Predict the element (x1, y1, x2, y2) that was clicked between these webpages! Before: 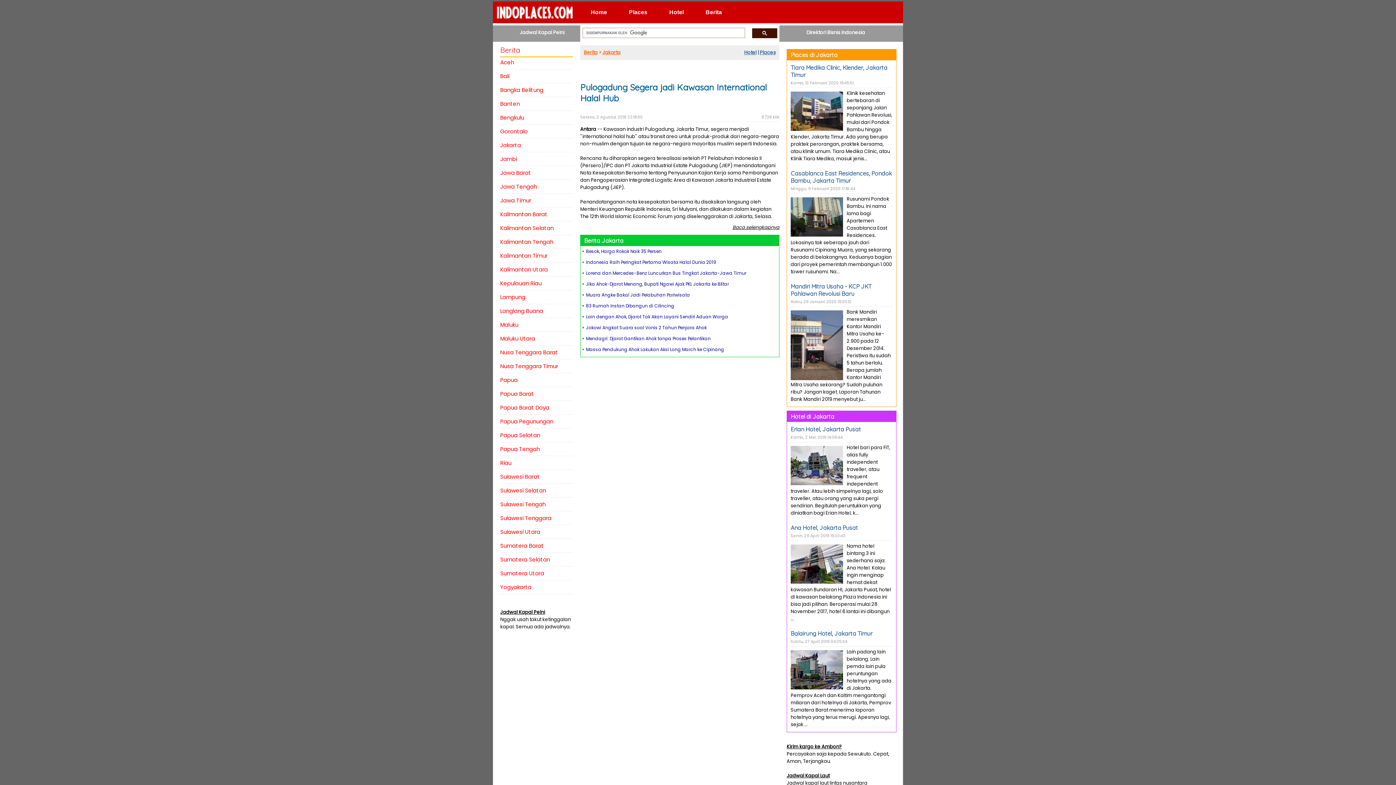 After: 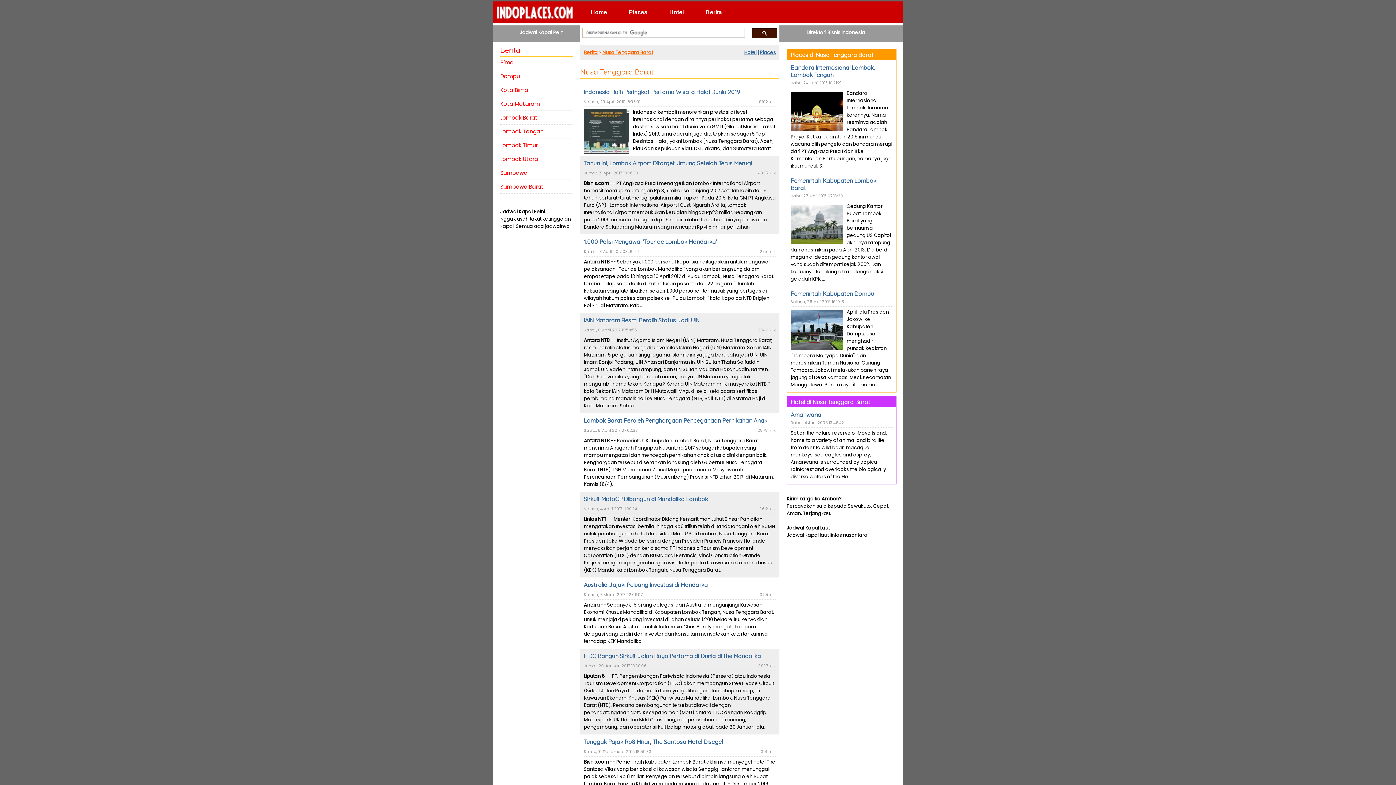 Action: label: Nusa Tenggara Barat bbox: (500, 345, 573, 359)